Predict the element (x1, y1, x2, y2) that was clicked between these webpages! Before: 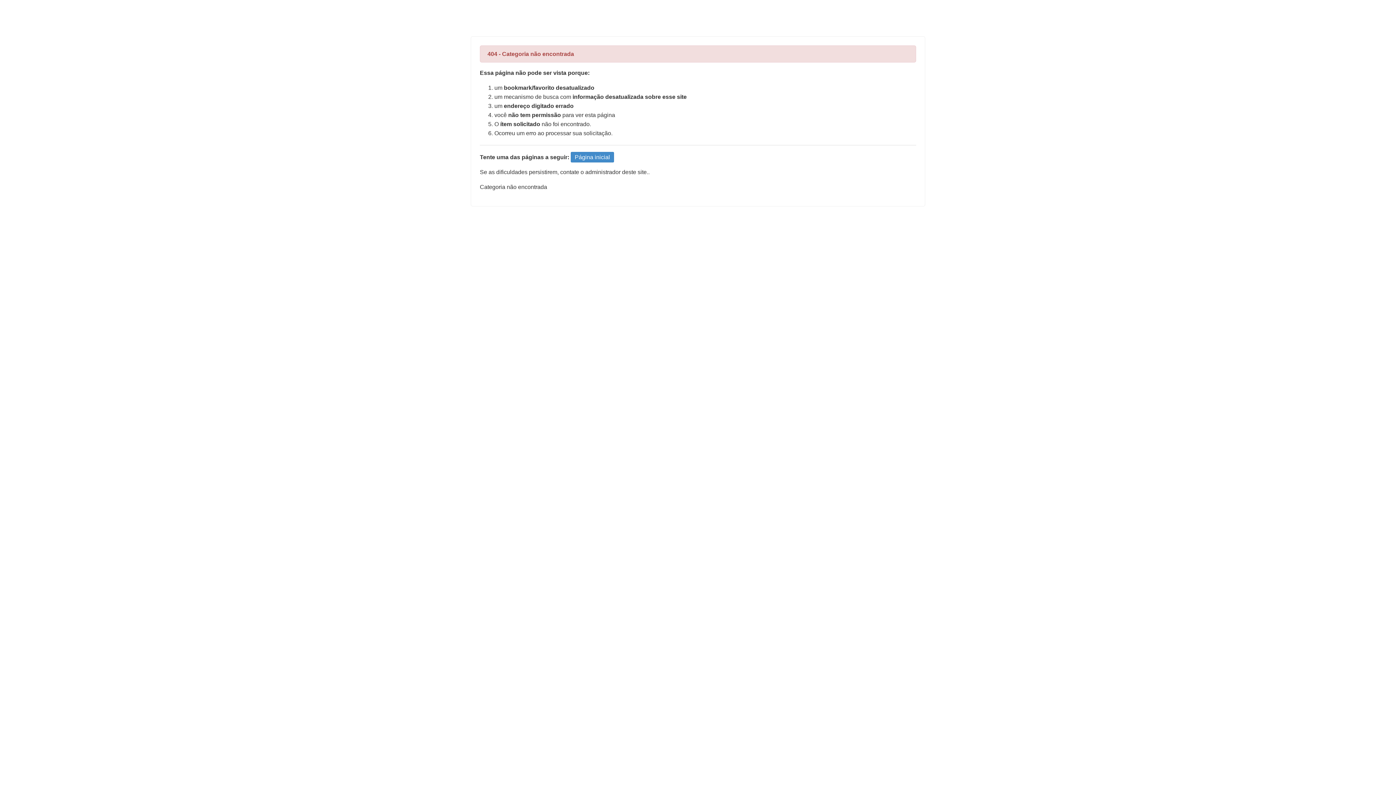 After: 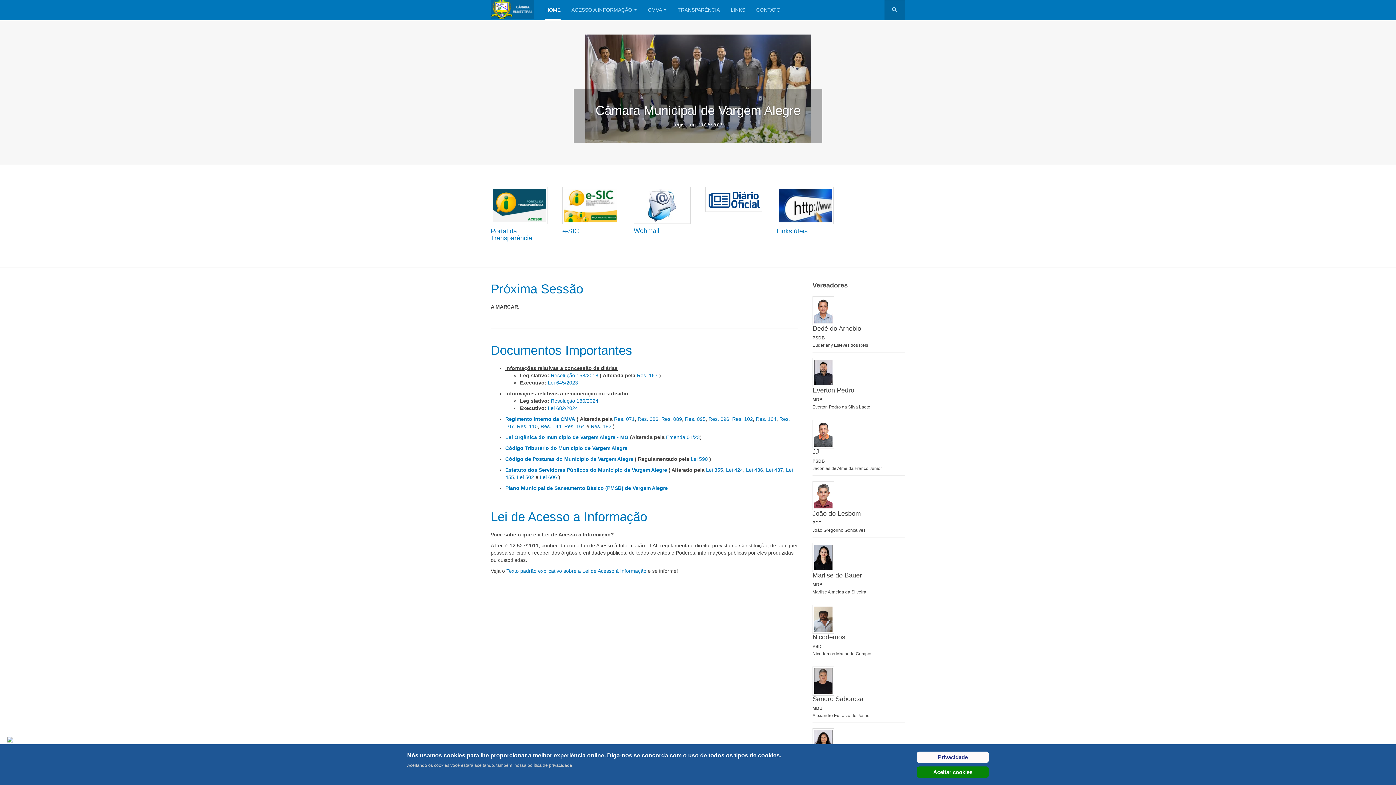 Action: bbox: (570, 152, 614, 162) label: Página inicial